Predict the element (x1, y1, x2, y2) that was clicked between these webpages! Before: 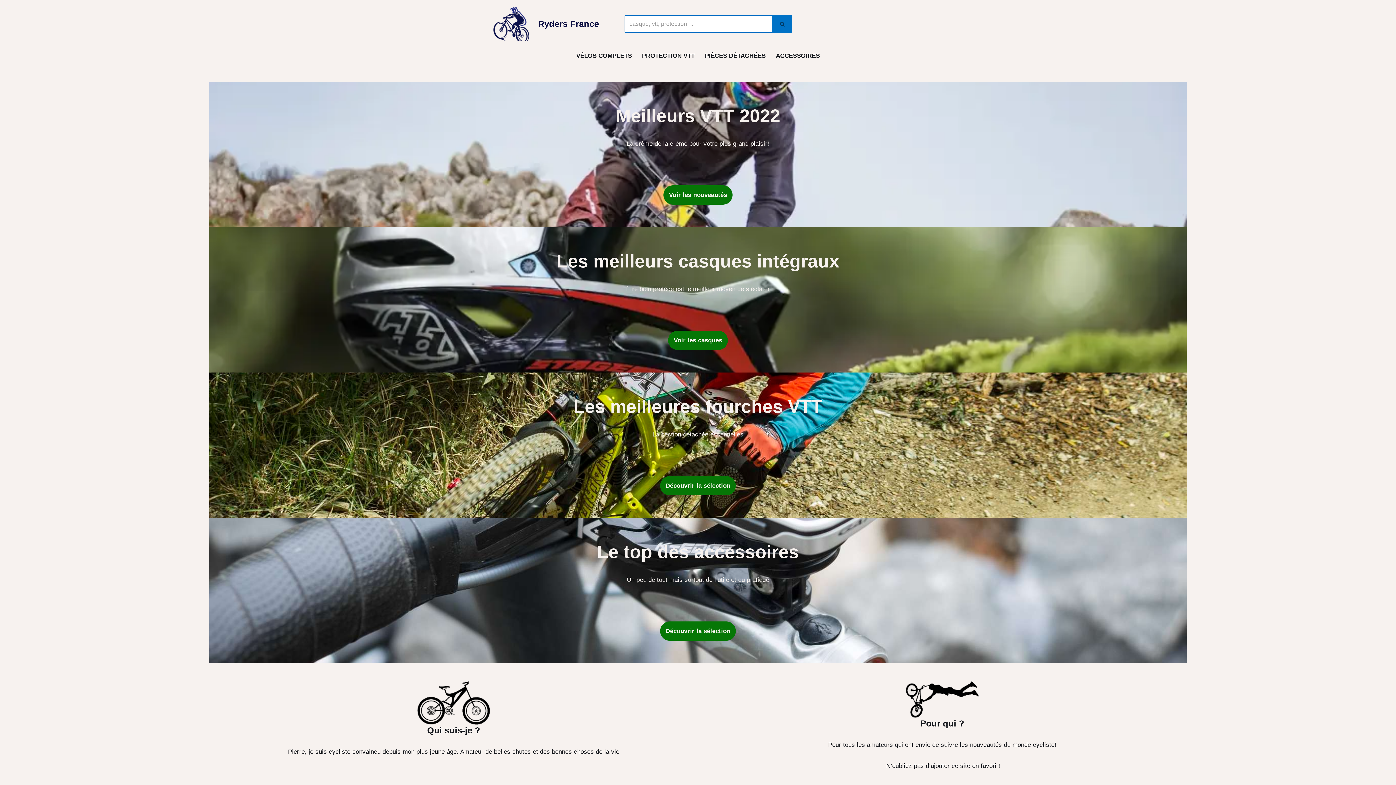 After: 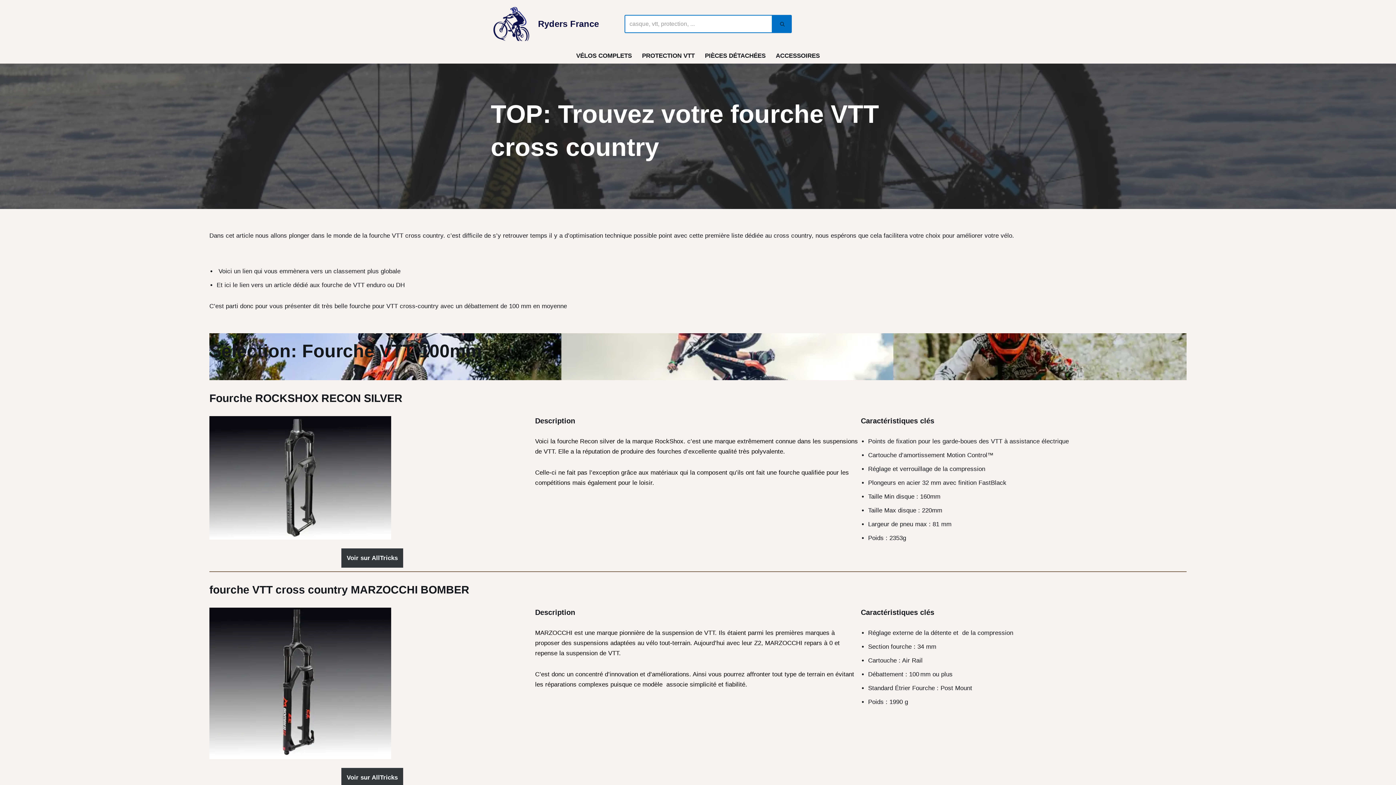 Action: label: Découvrir la sélection bbox: (660, 476, 736, 495)